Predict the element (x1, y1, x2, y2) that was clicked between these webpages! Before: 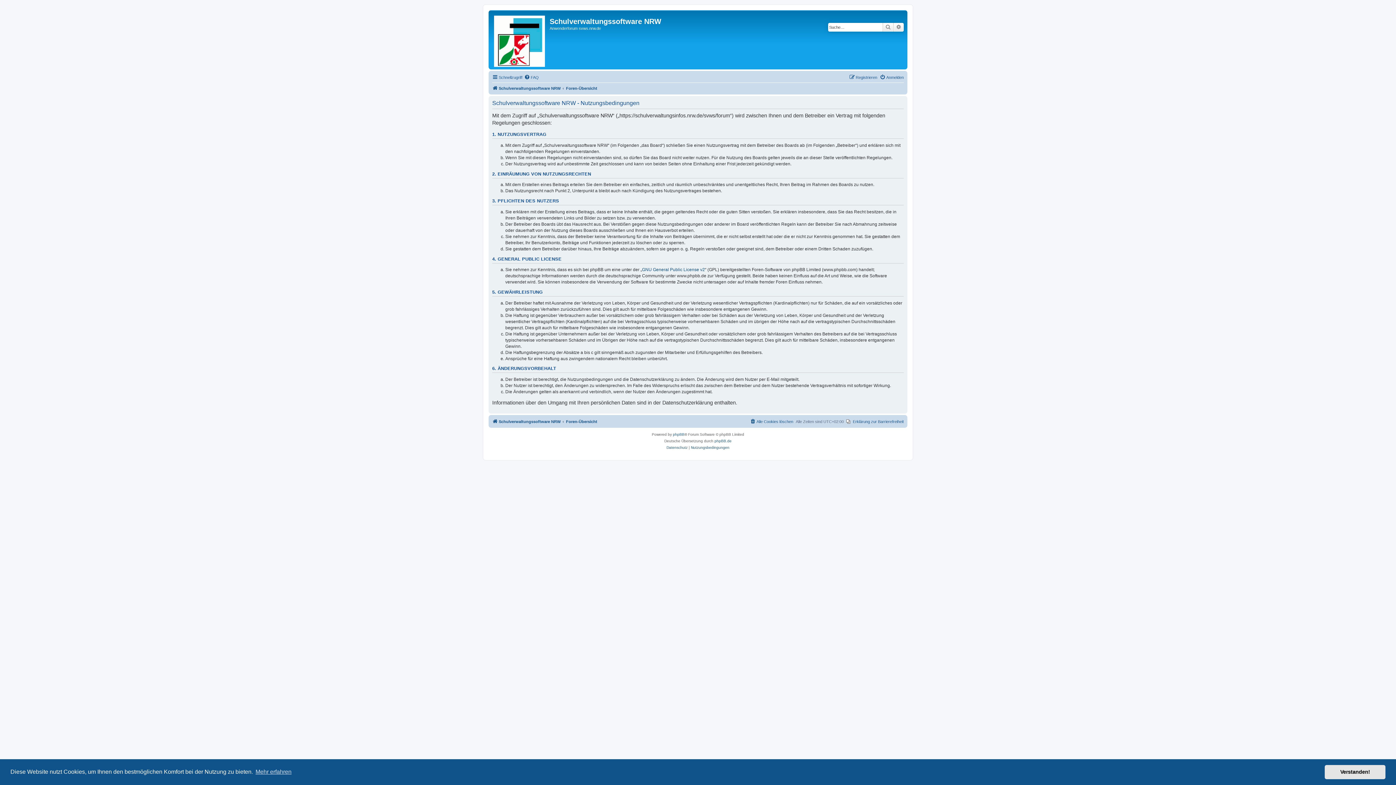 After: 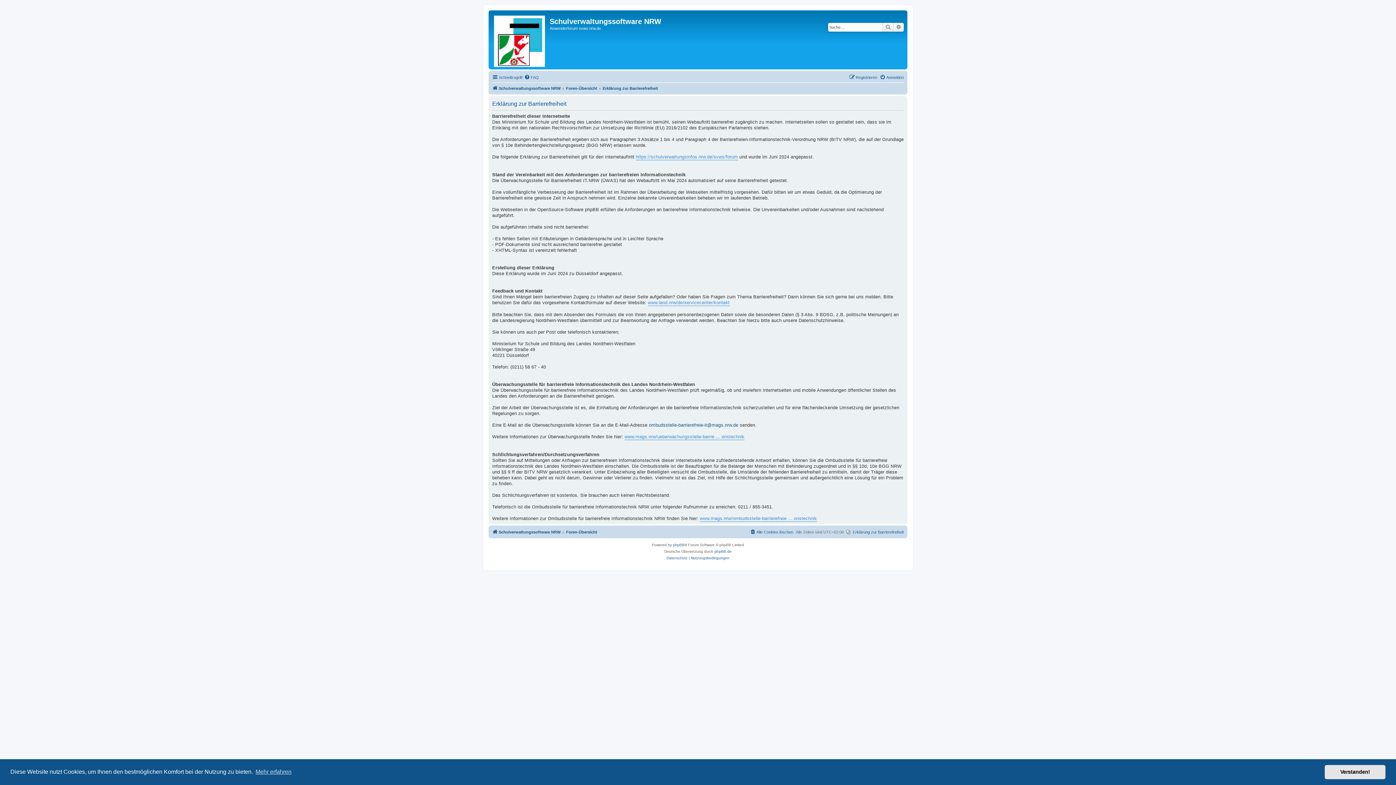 Action: label: Erklärung zur Barrierefreiheit bbox: (846, 417, 904, 426)